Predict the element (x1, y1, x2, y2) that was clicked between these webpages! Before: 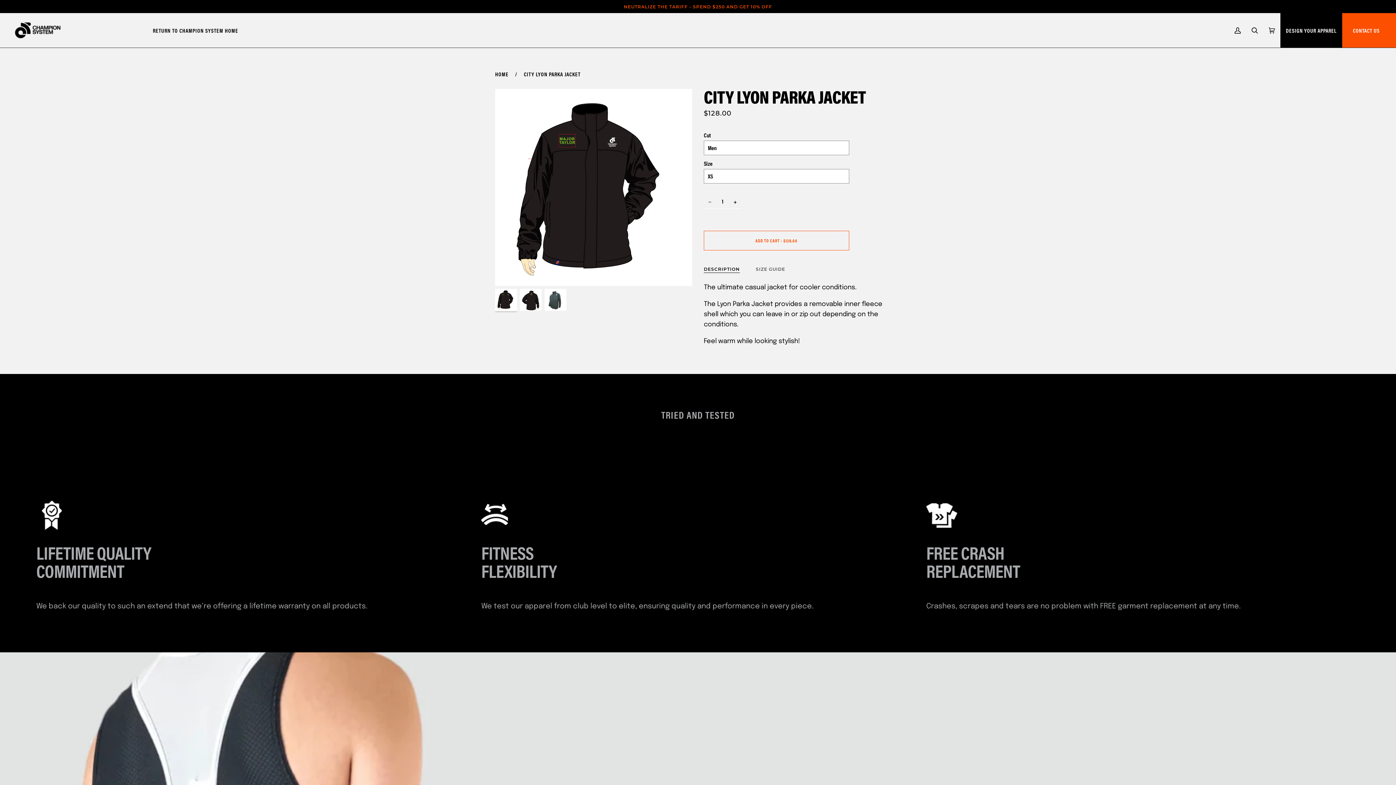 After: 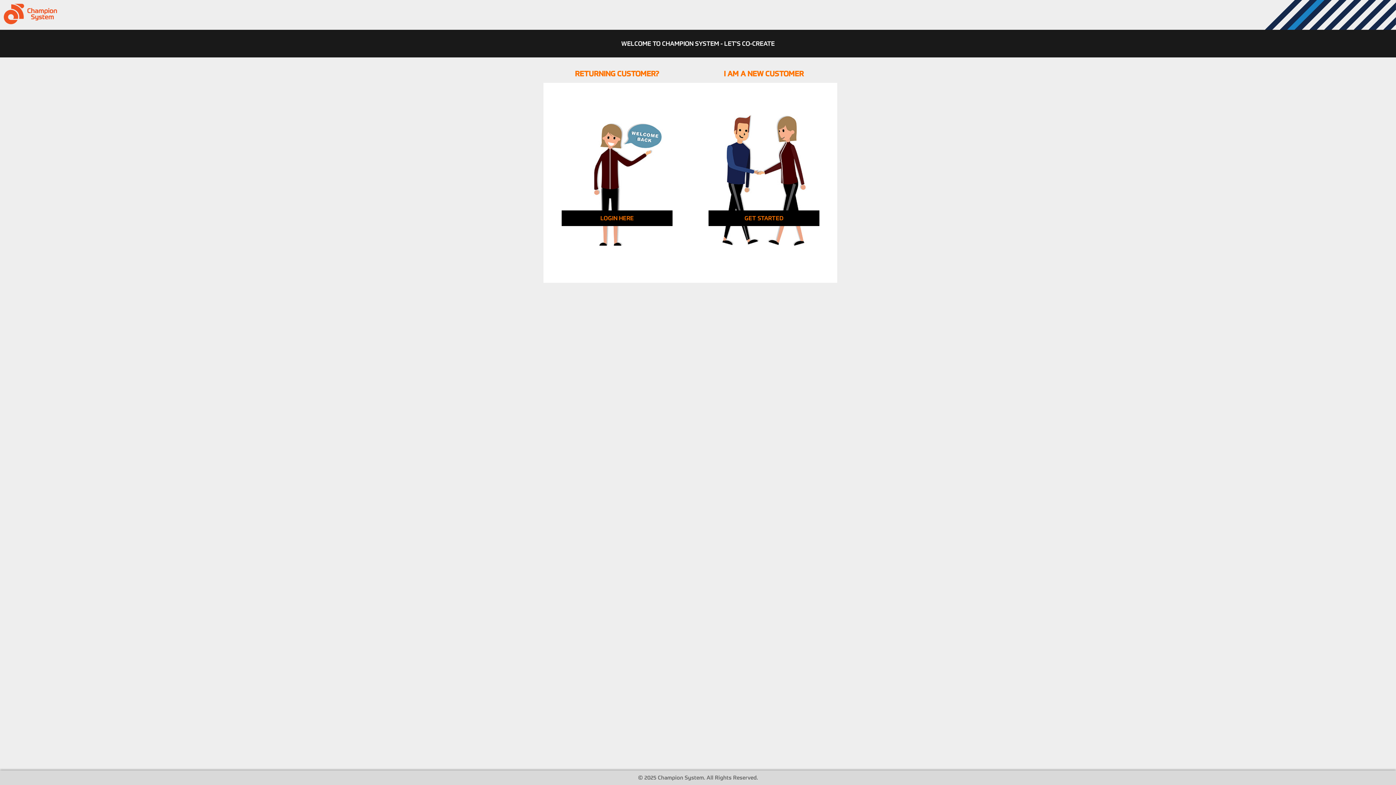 Action: bbox: (1229, 13, 1246, 47) label: MY ACCOUNT